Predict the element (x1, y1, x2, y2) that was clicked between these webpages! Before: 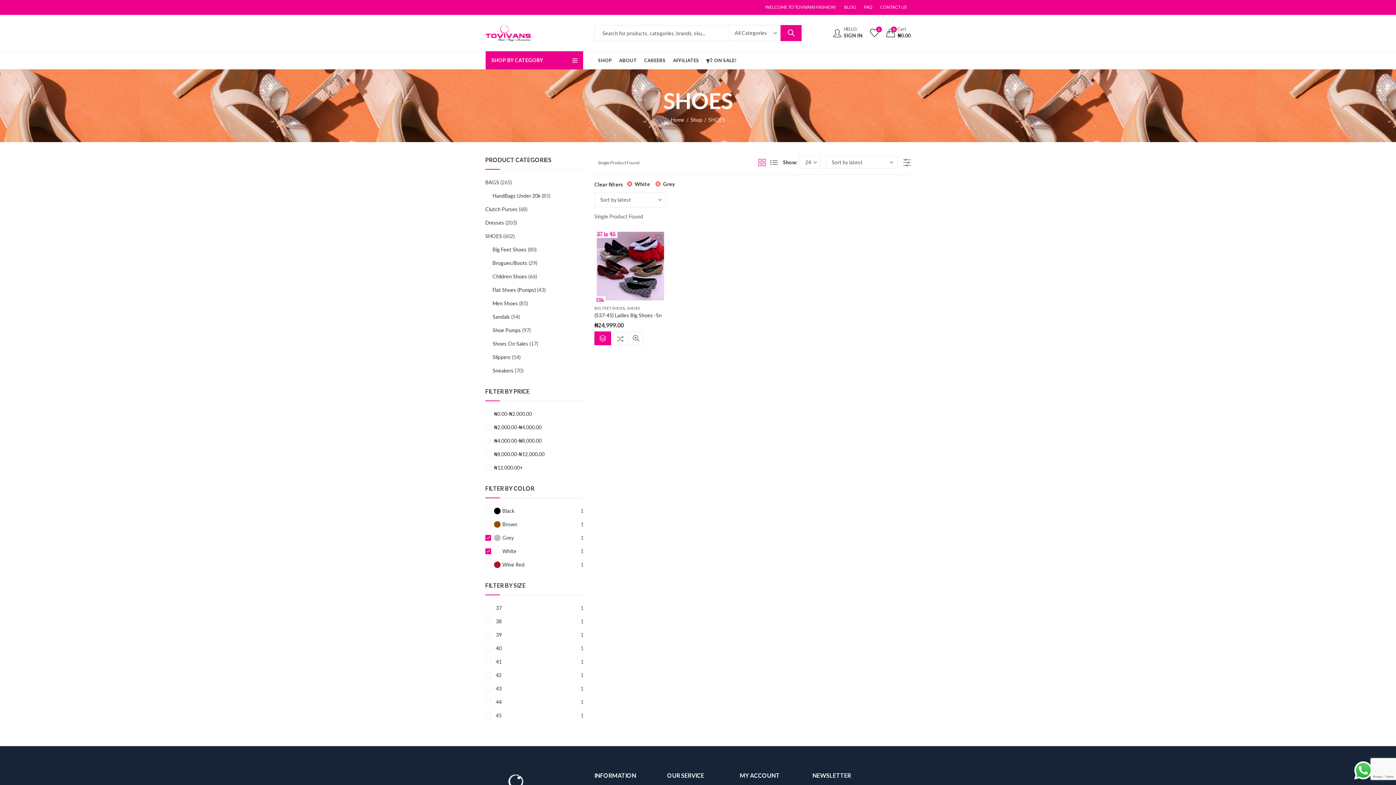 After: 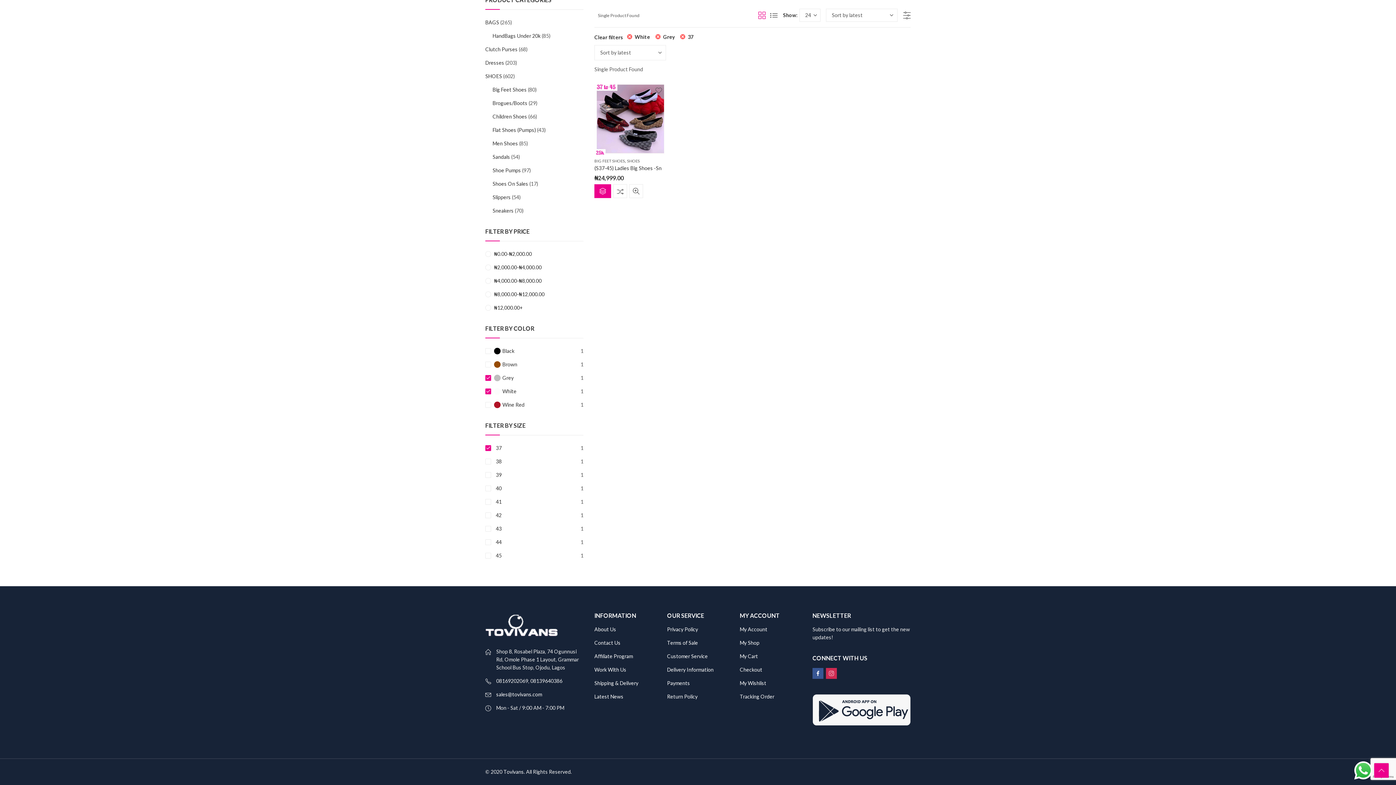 Action: label: 37 bbox: (485, 604, 580, 612)